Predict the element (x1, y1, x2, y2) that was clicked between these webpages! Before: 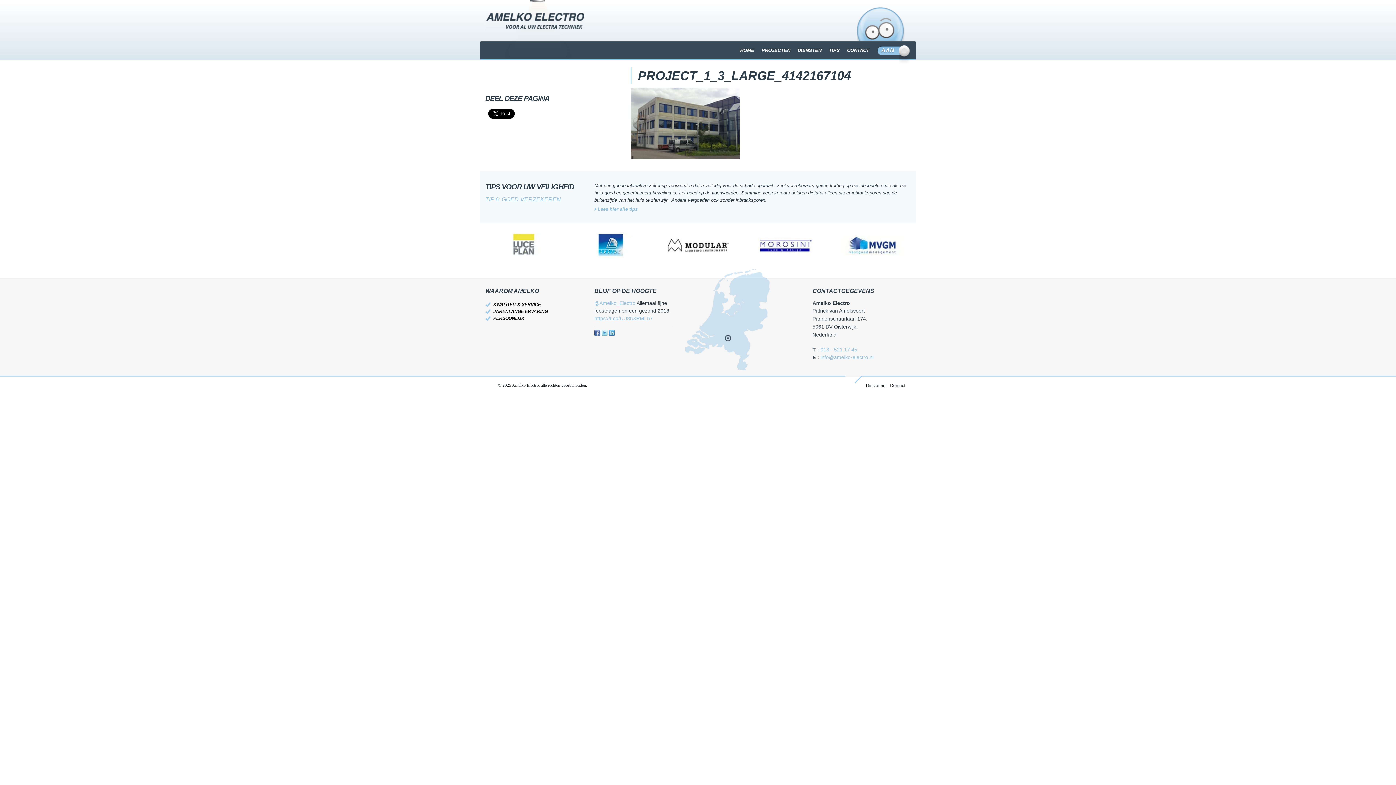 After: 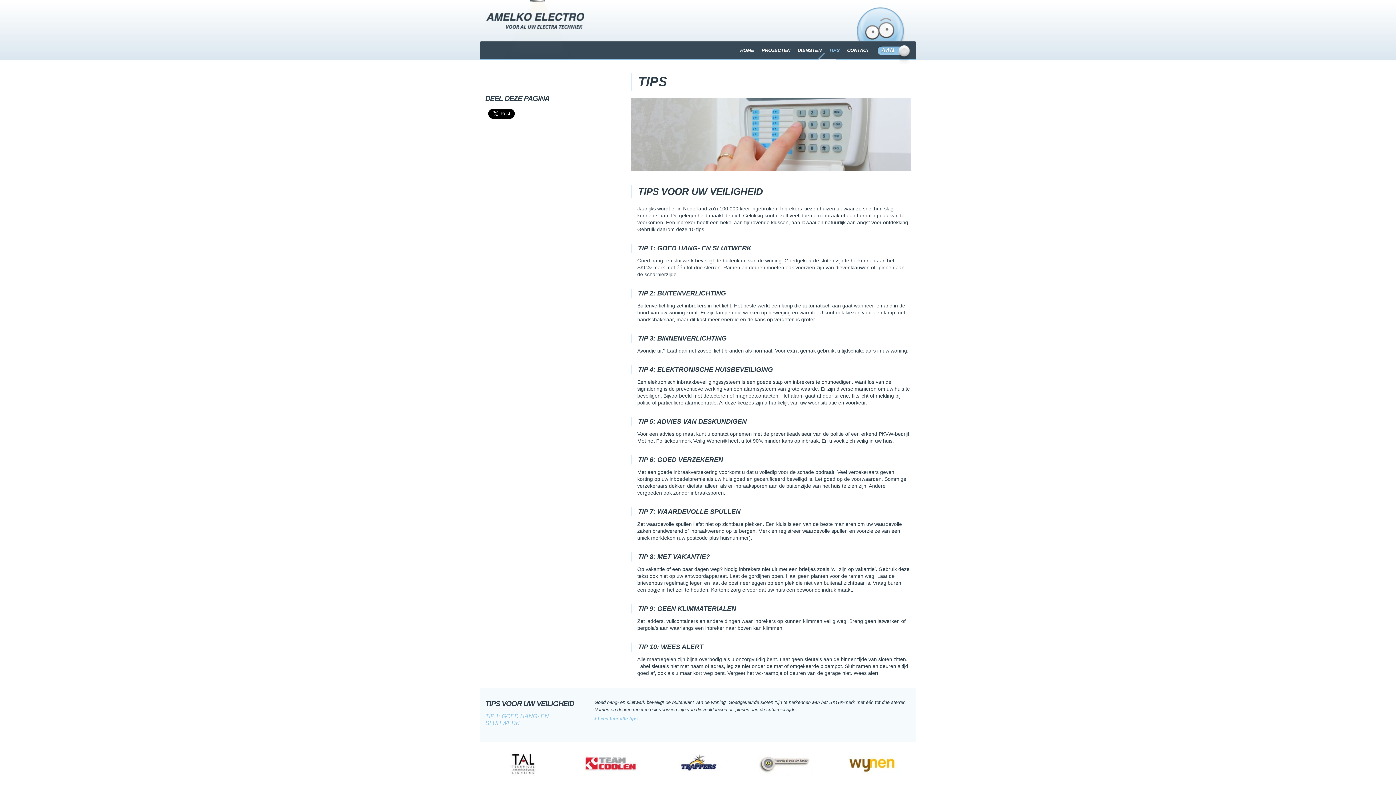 Action: bbox: (825, 41, 843, 58) label: TIPS